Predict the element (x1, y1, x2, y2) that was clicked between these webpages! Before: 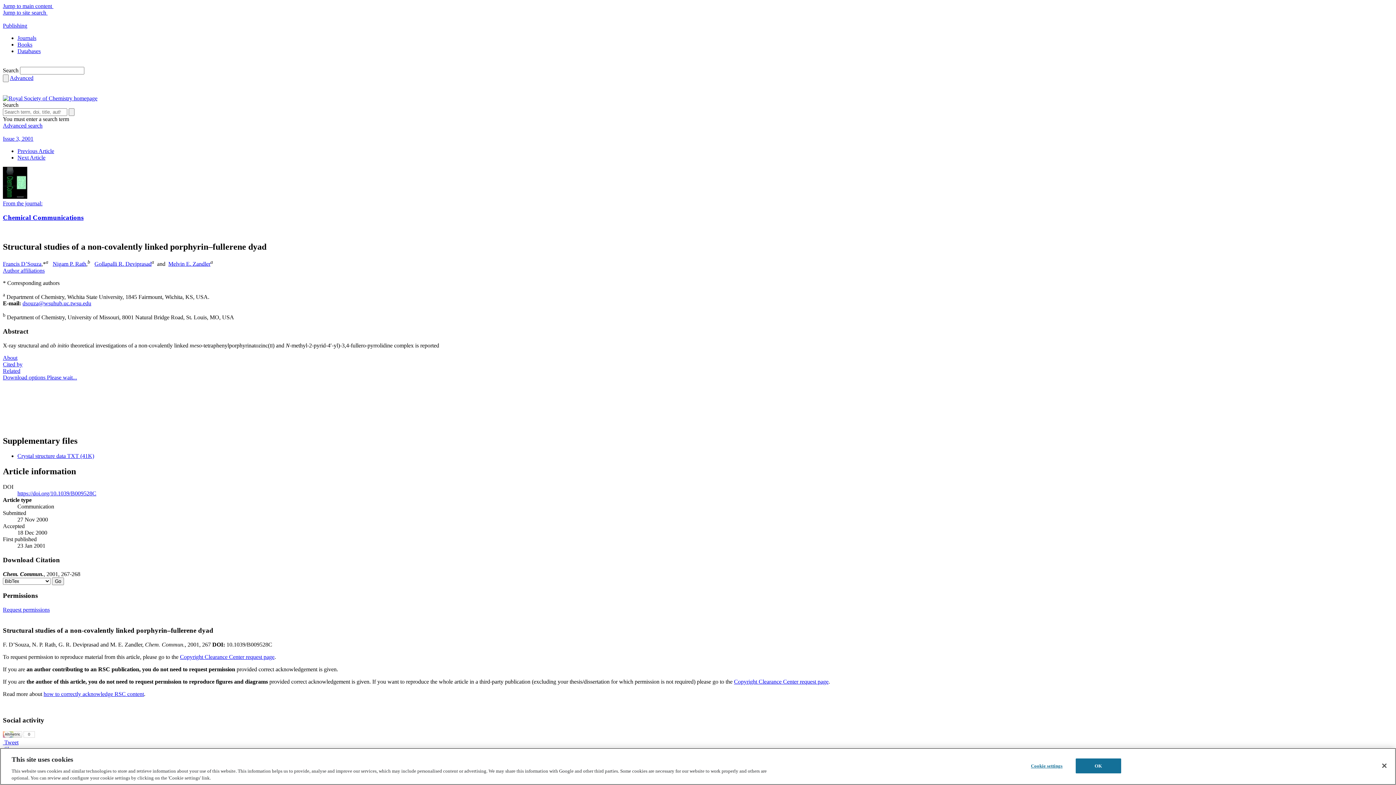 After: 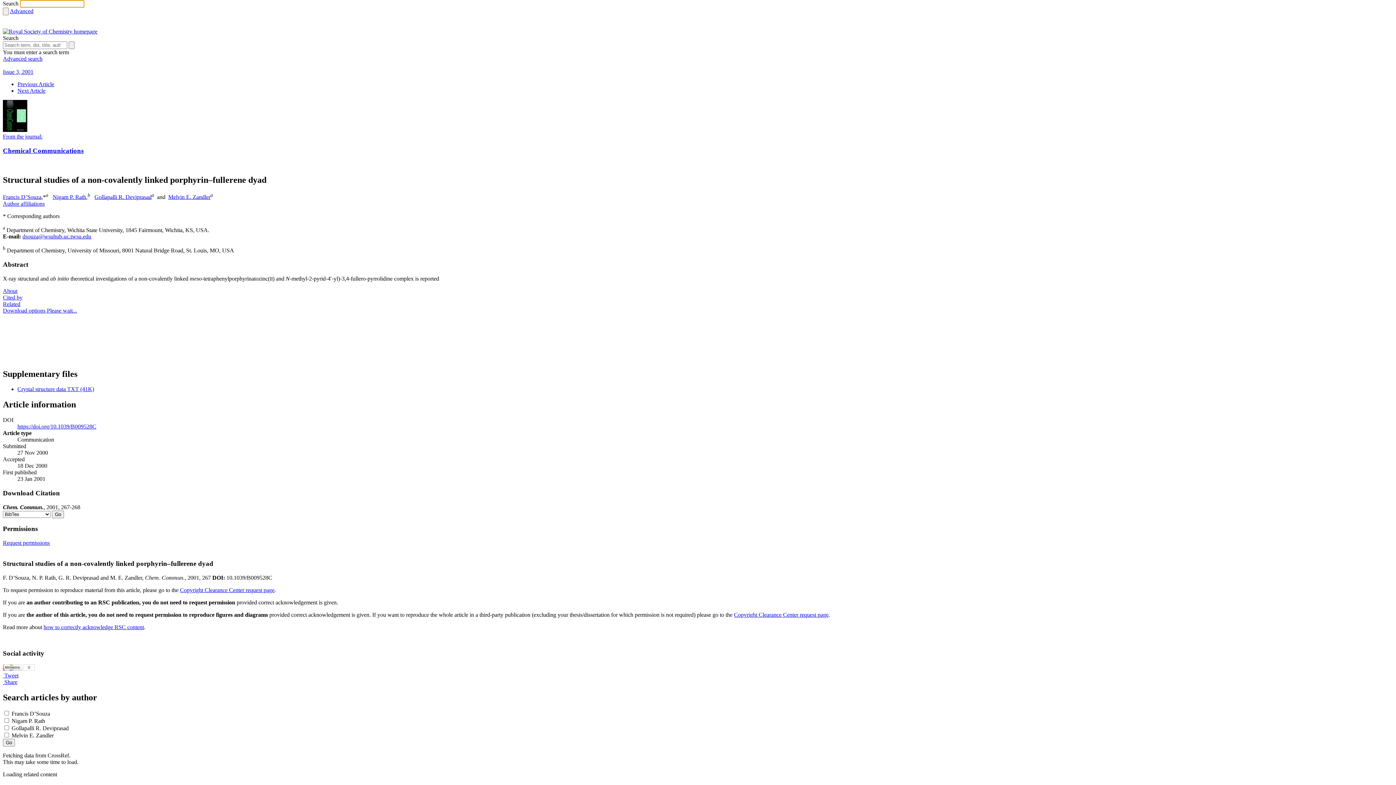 Action: bbox: (2, 9, 1393, 16) label: Jump to site search 